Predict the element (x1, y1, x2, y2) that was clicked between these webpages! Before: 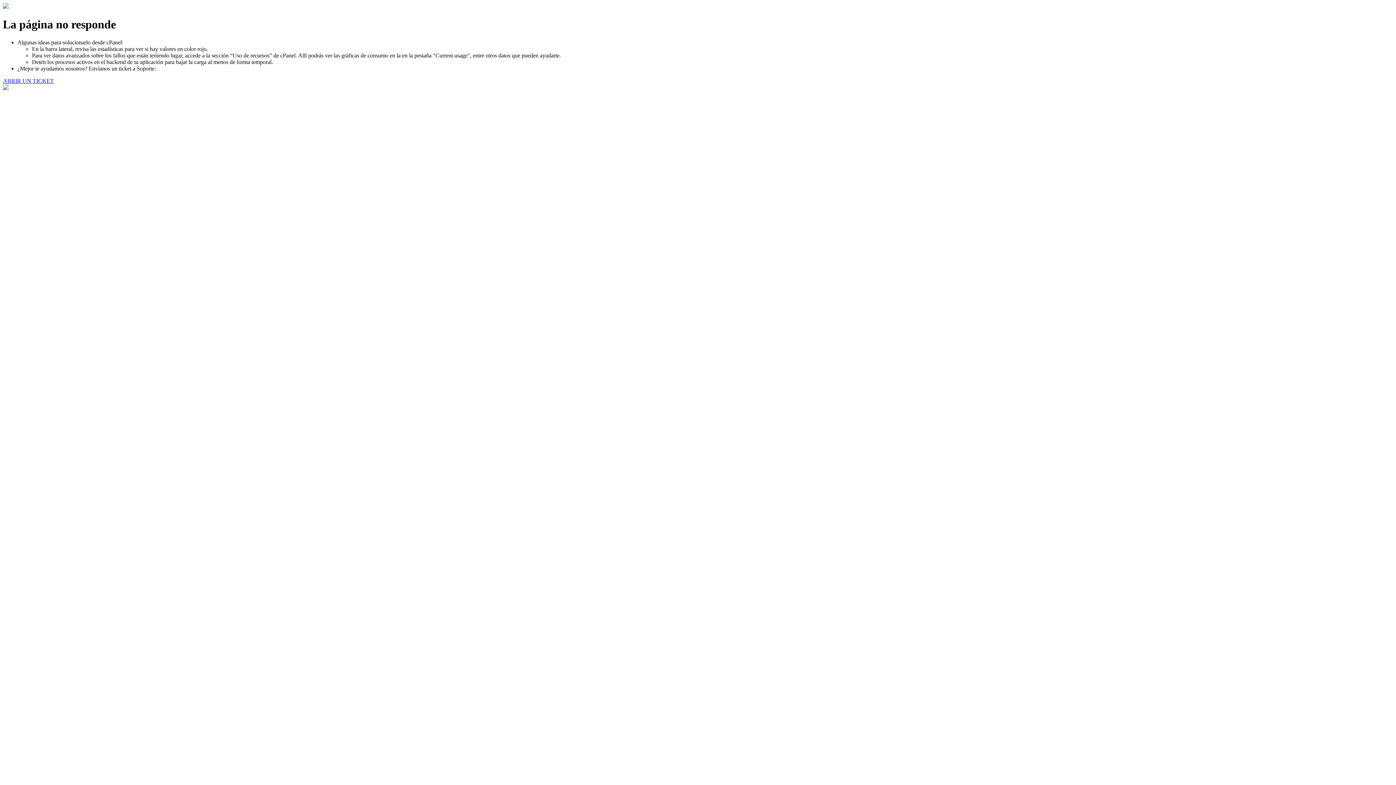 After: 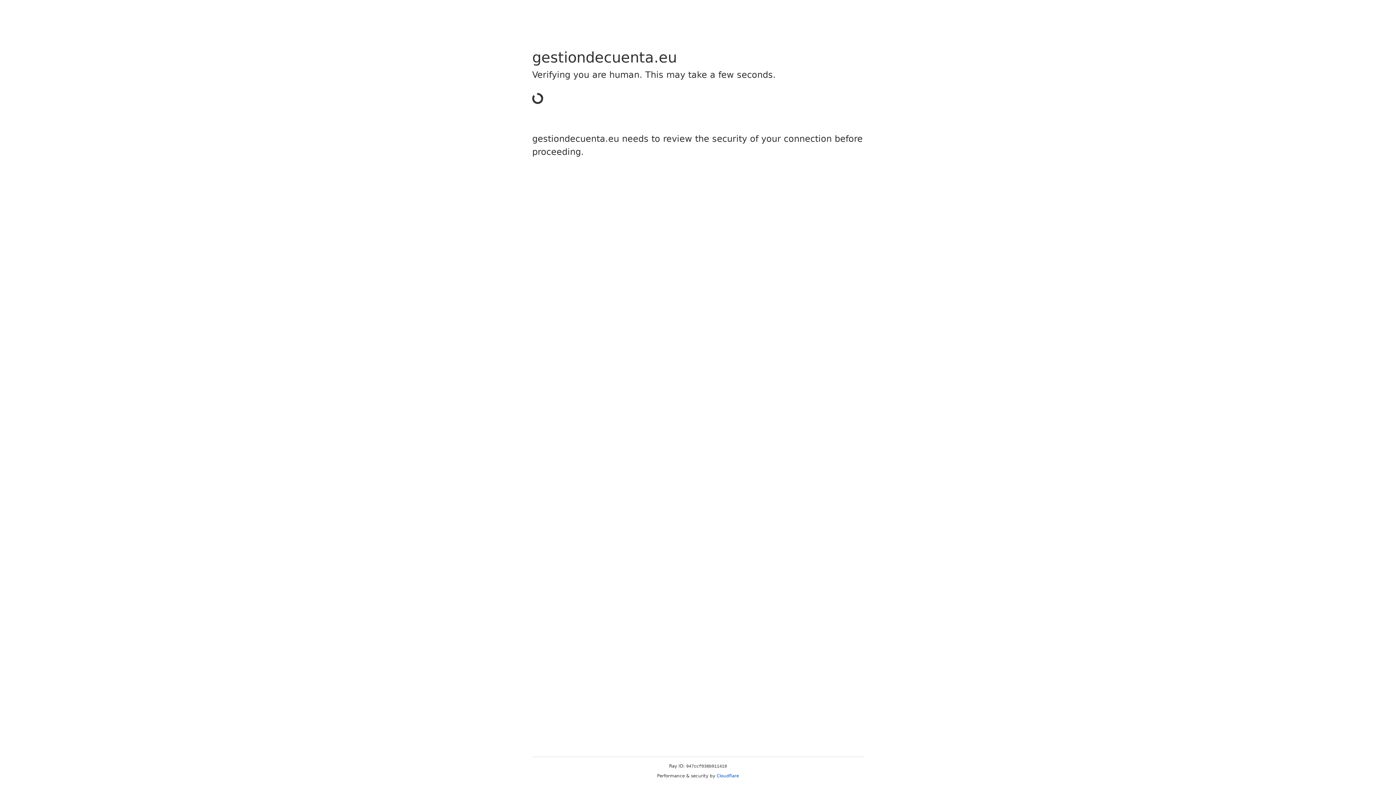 Action: label: ABRIR UN TICKET bbox: (2, 77, 53, 83)